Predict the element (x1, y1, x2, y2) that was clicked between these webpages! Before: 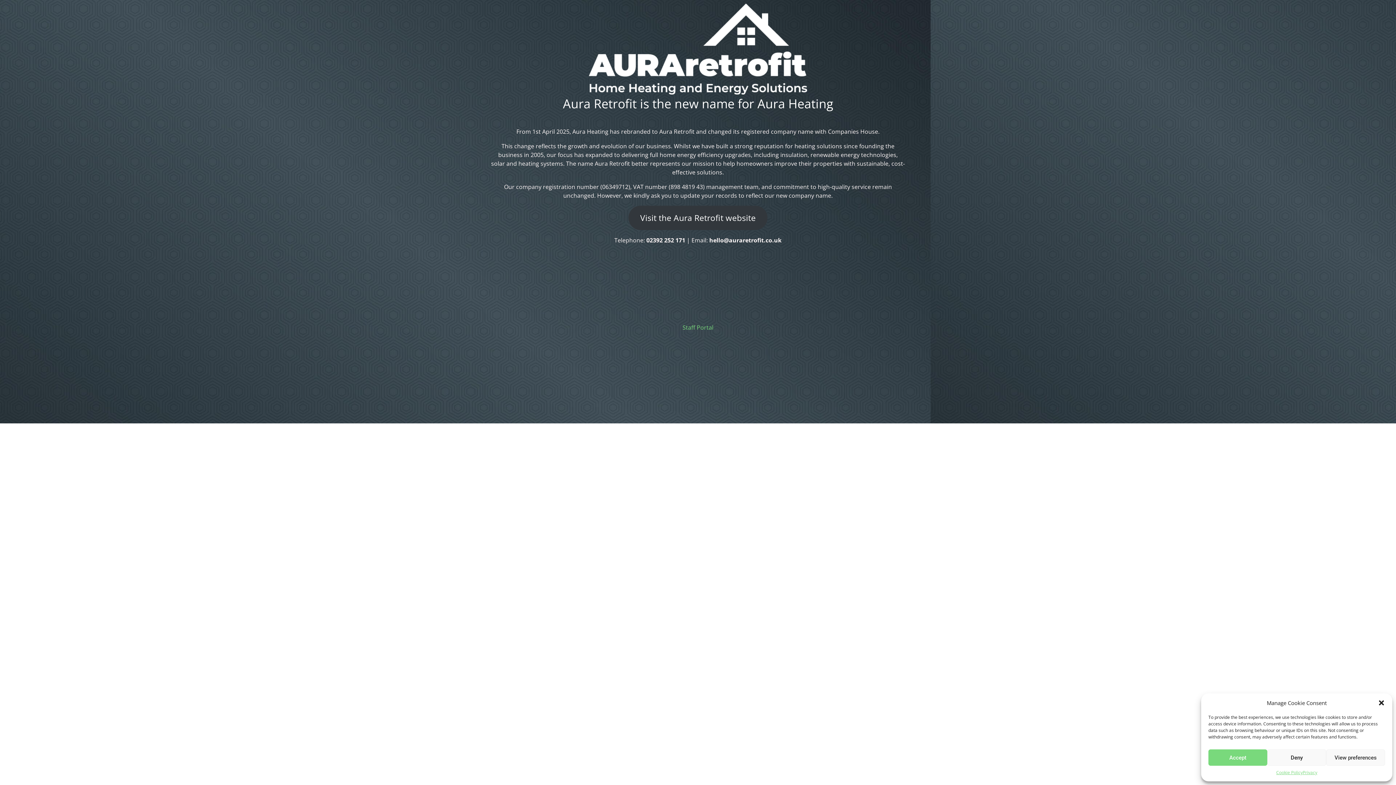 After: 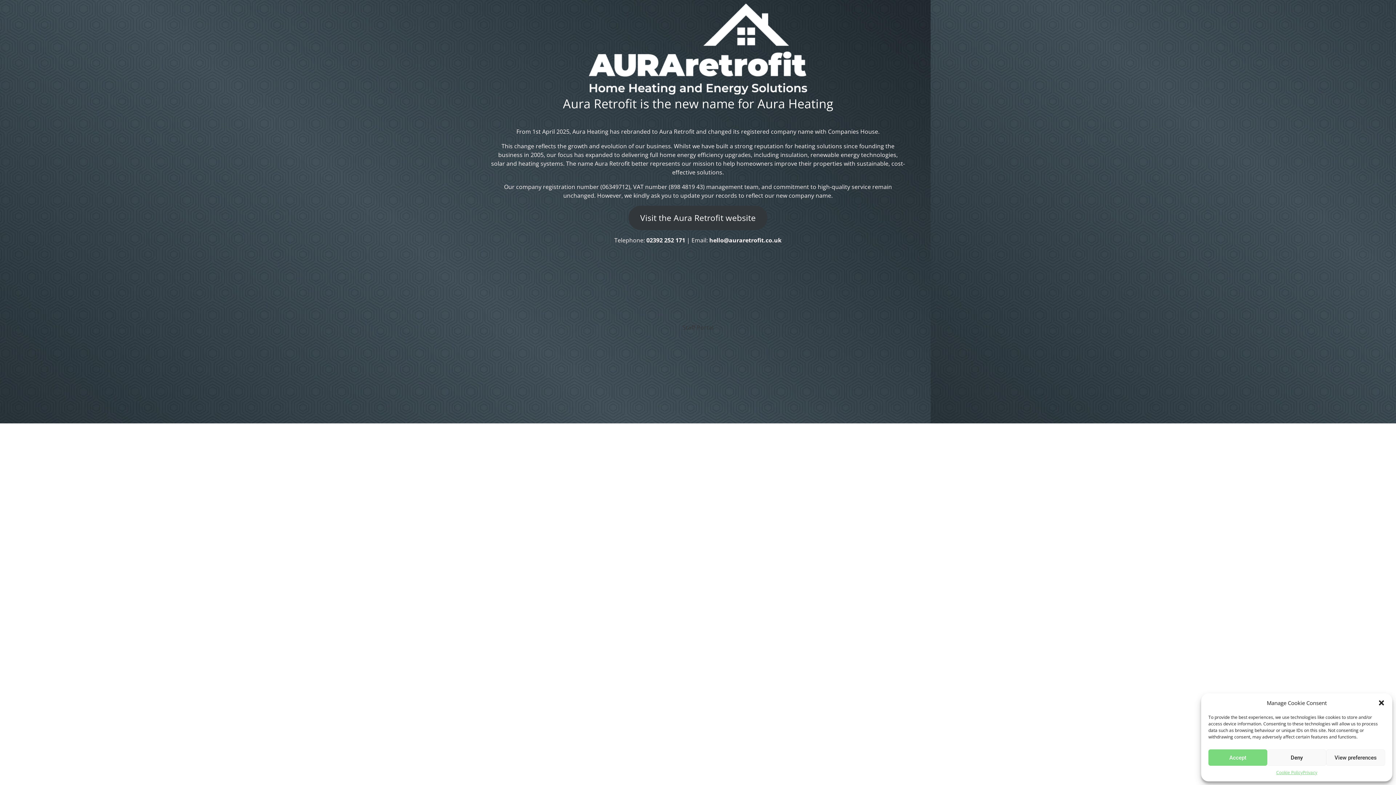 Action: label: Staff Portal bbox: (682, 323, 713, 331)